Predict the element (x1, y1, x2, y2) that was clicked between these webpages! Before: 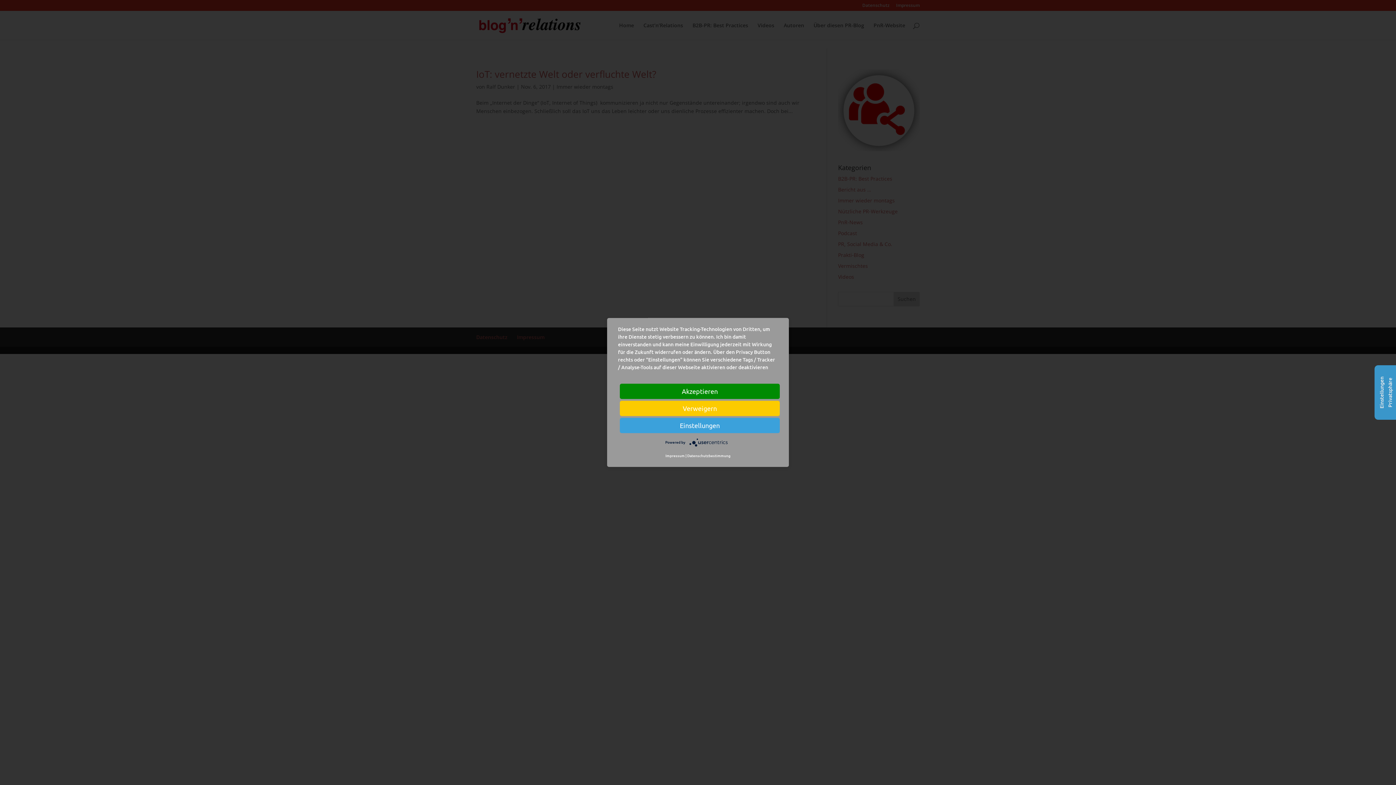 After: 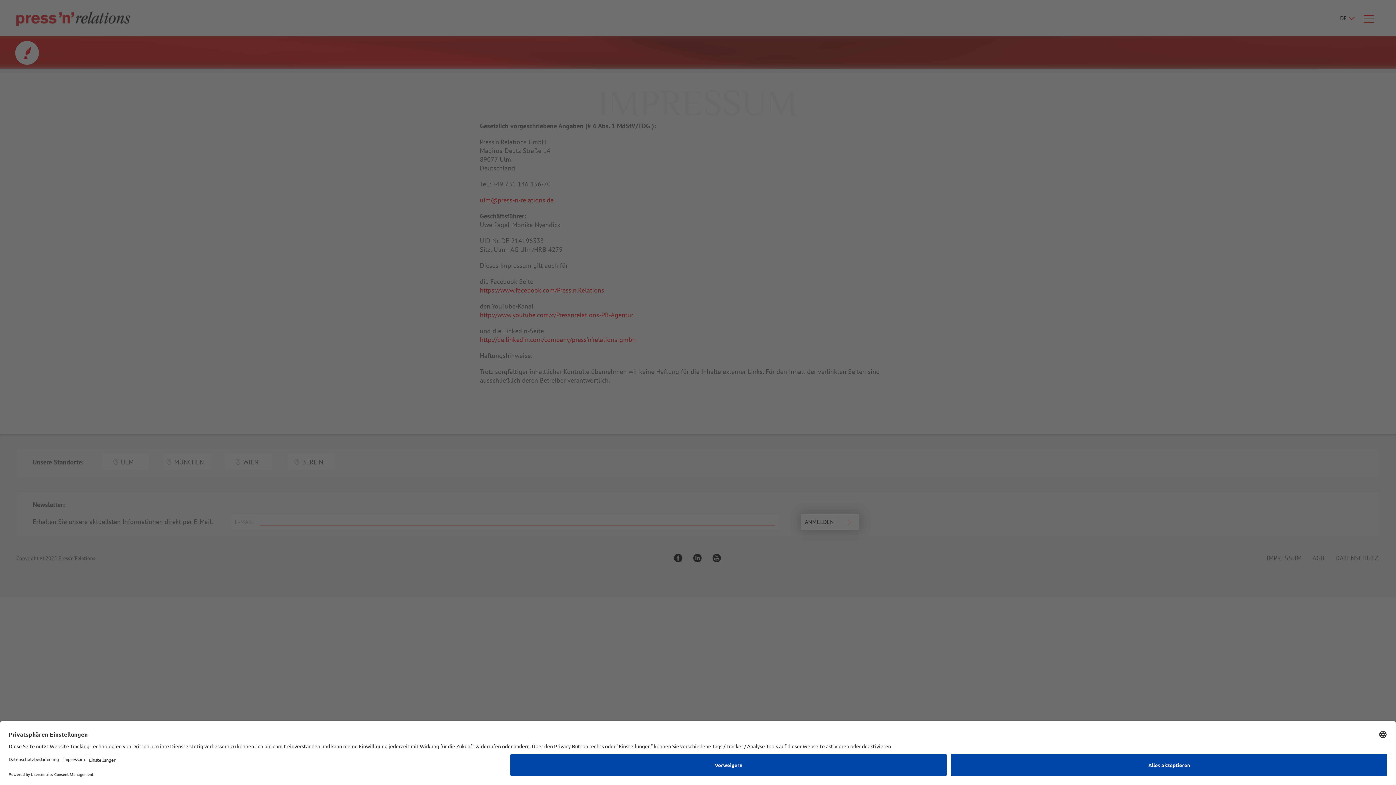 Action: label: Impressum bbox: (665, 451, 684, 460)